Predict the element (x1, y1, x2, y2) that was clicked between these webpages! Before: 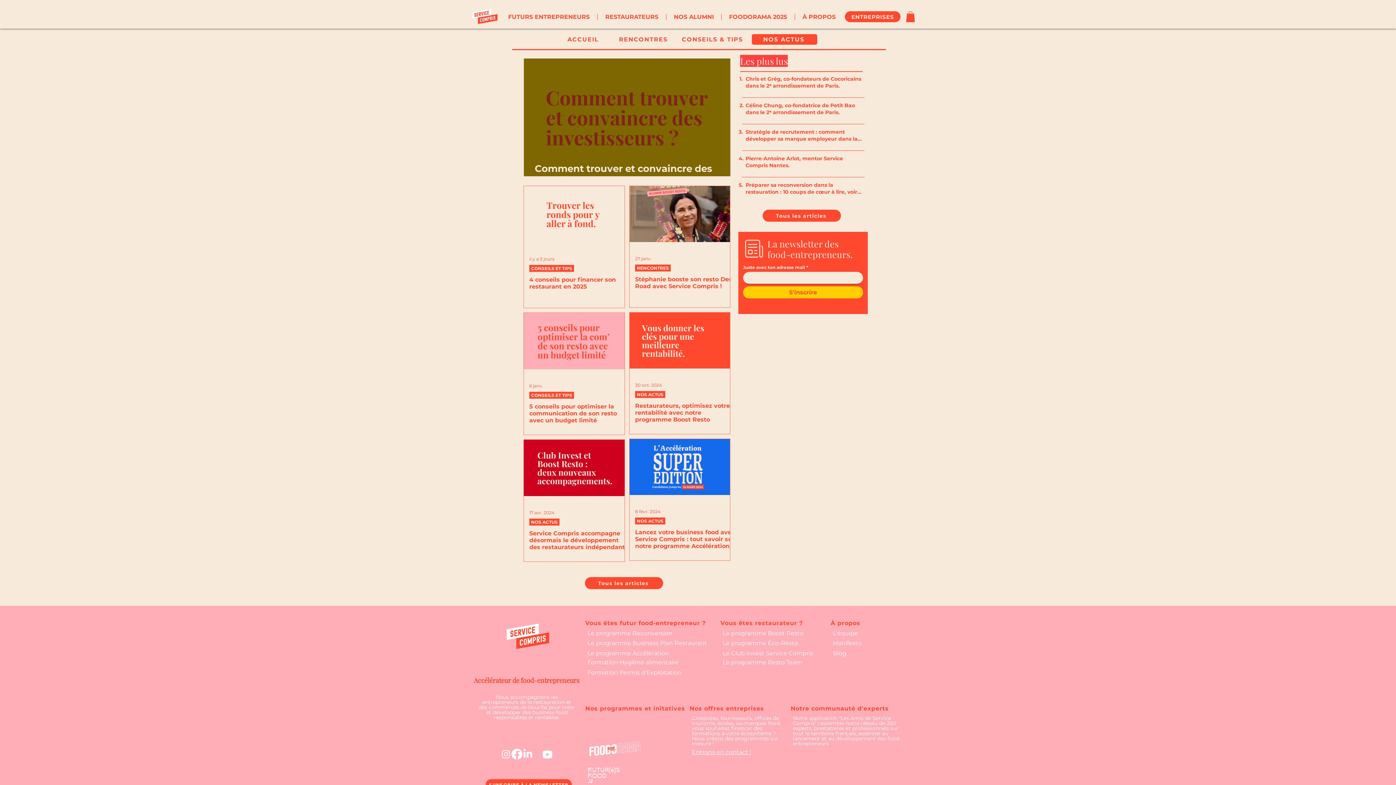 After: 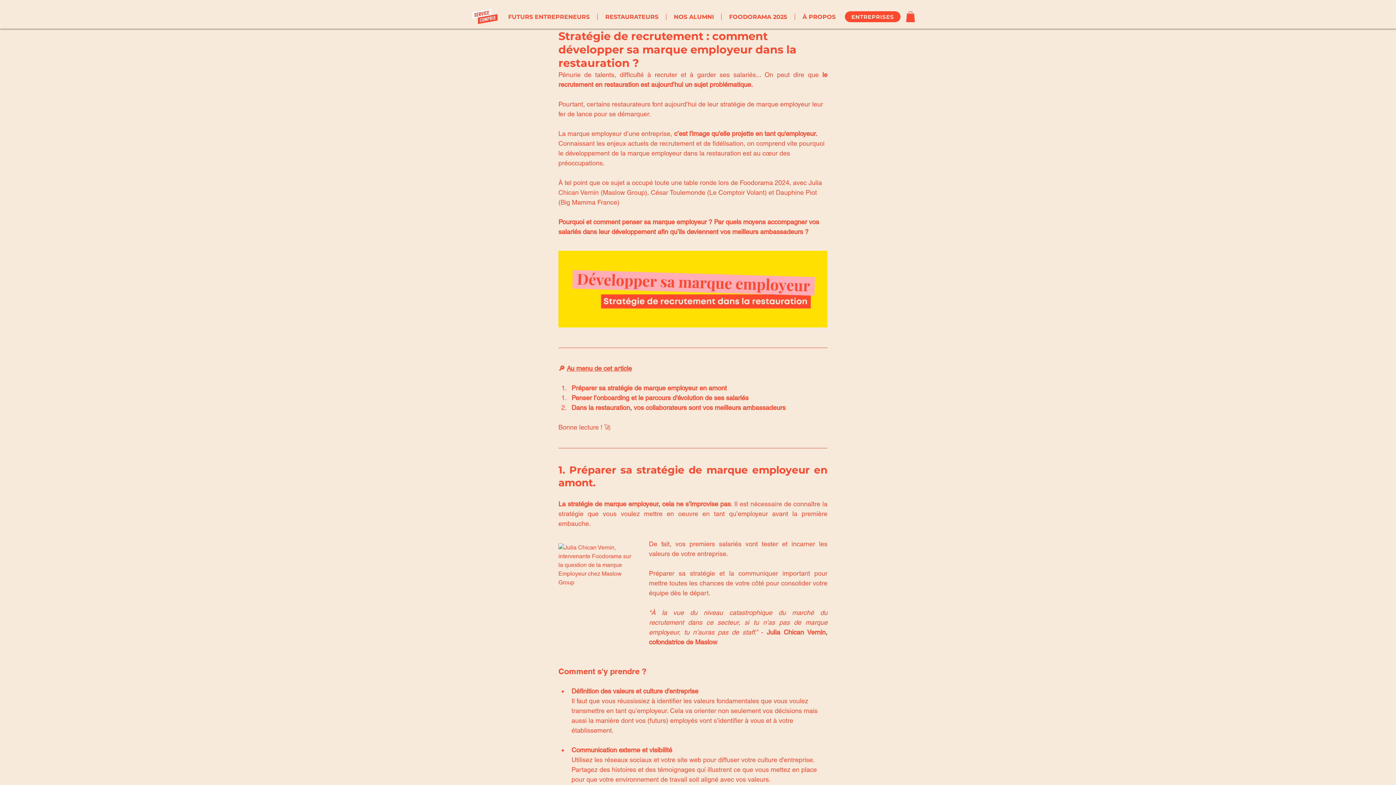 Action: label: Stratégie de recrutement : comment développer sa marque employeur dans la restauration ? bbox: (745, 128, 863, 145)